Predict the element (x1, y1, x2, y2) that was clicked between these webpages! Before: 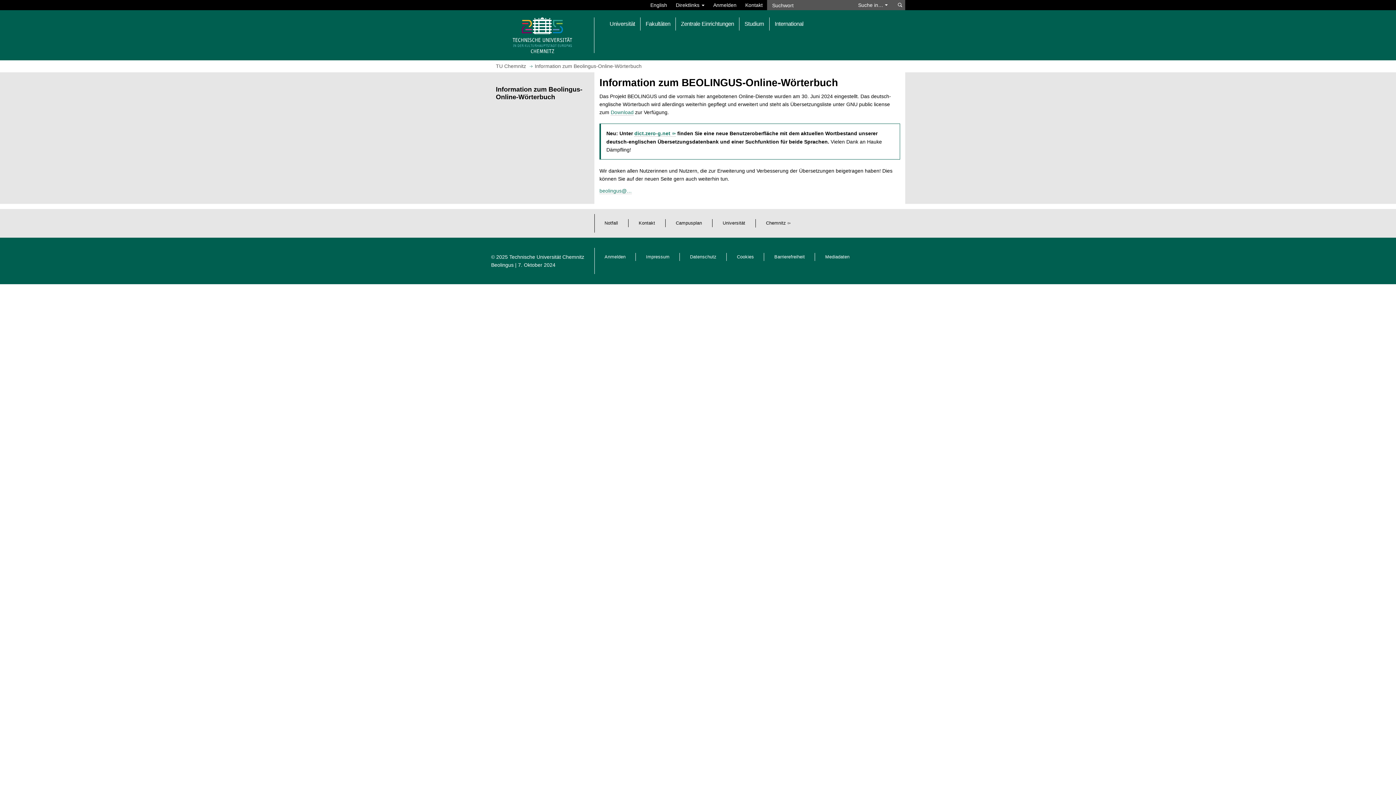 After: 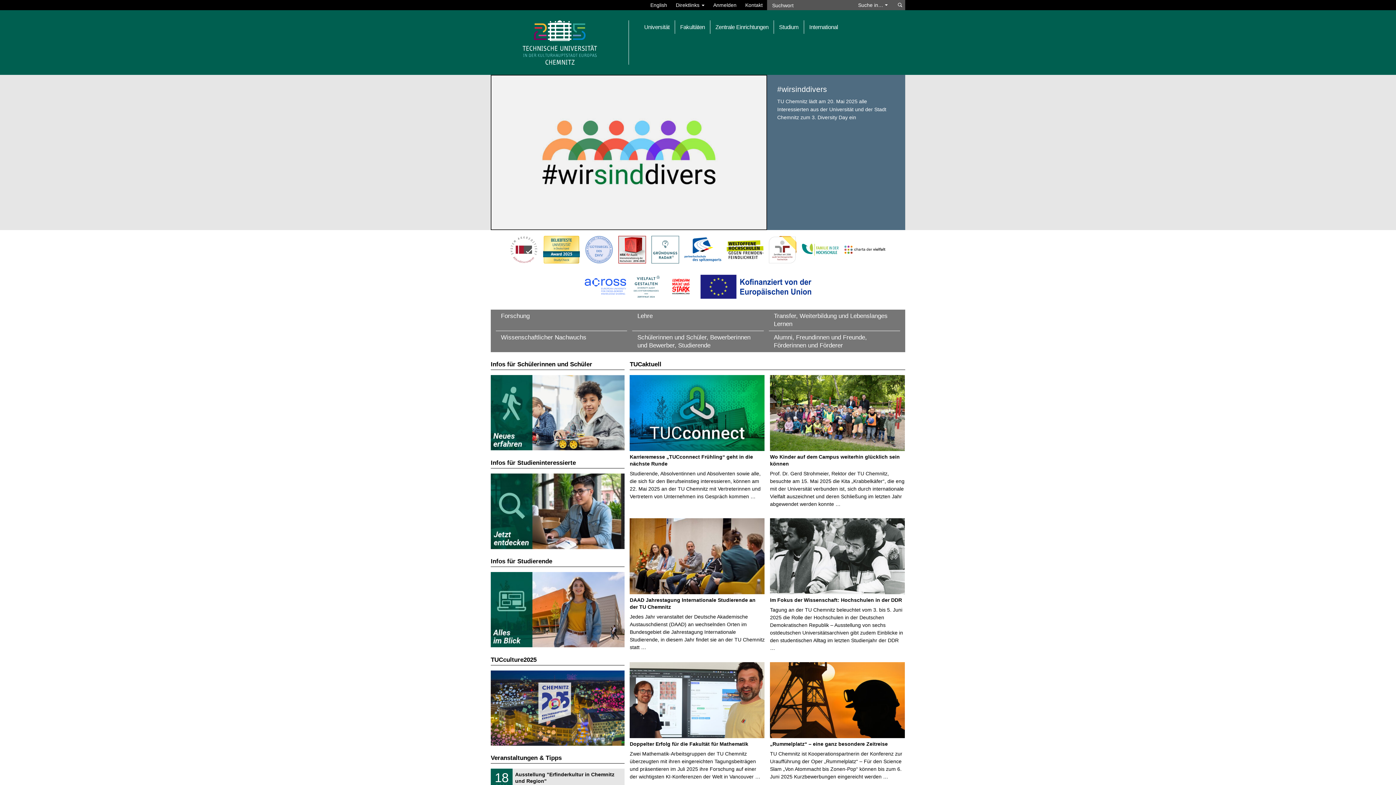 Action: bbox: (507, 31, 577, 37) label: Startseite aufrufen